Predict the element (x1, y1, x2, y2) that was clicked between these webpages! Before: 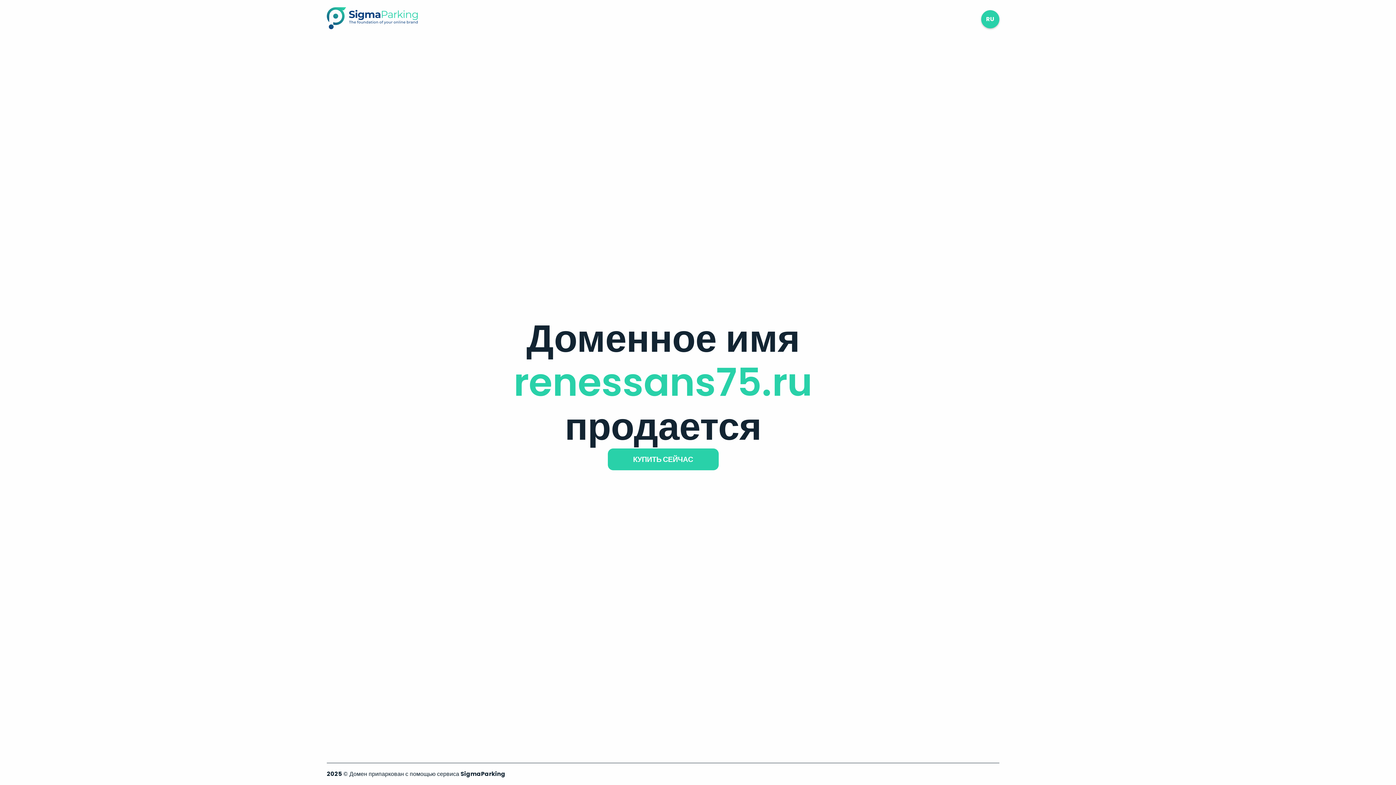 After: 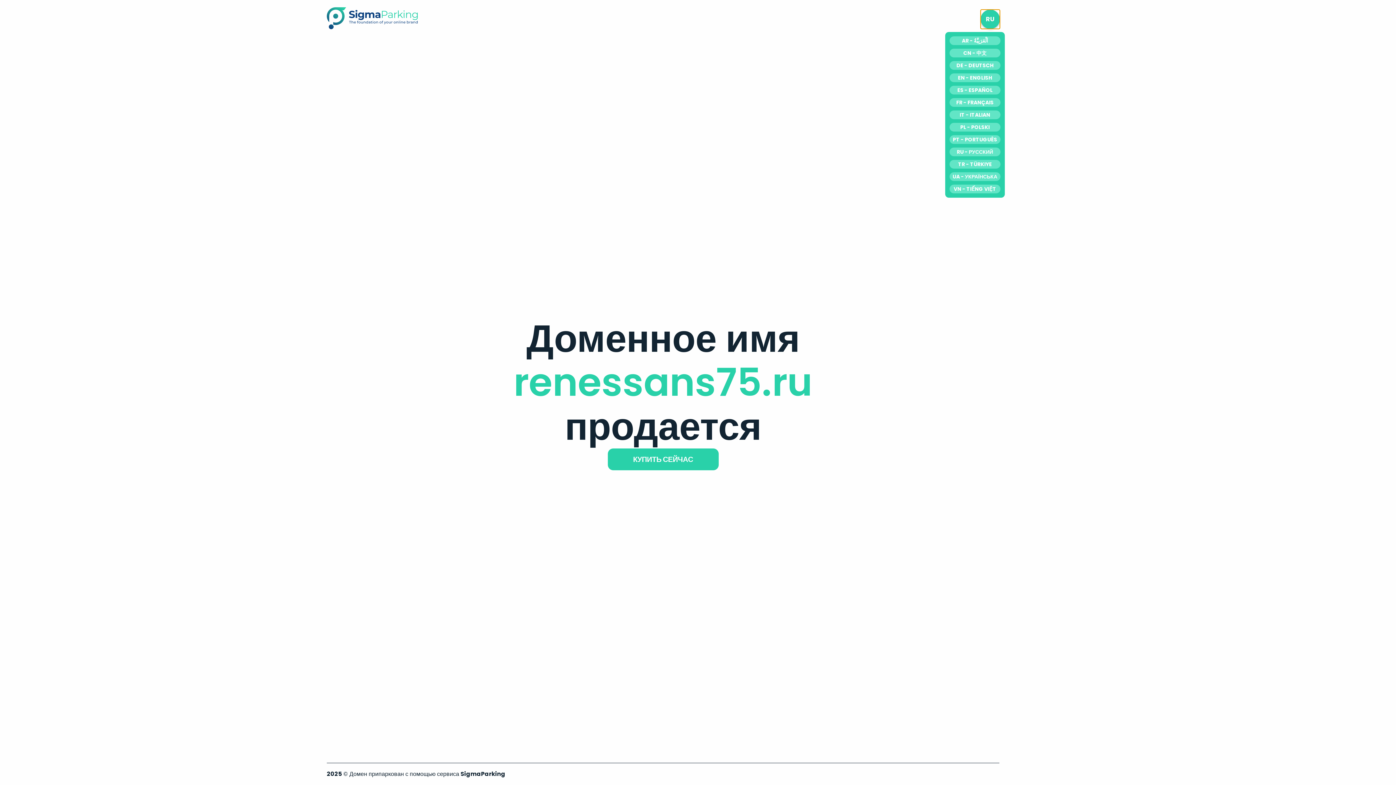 Action: label: RU bbox: (981, 10, 999, 28)